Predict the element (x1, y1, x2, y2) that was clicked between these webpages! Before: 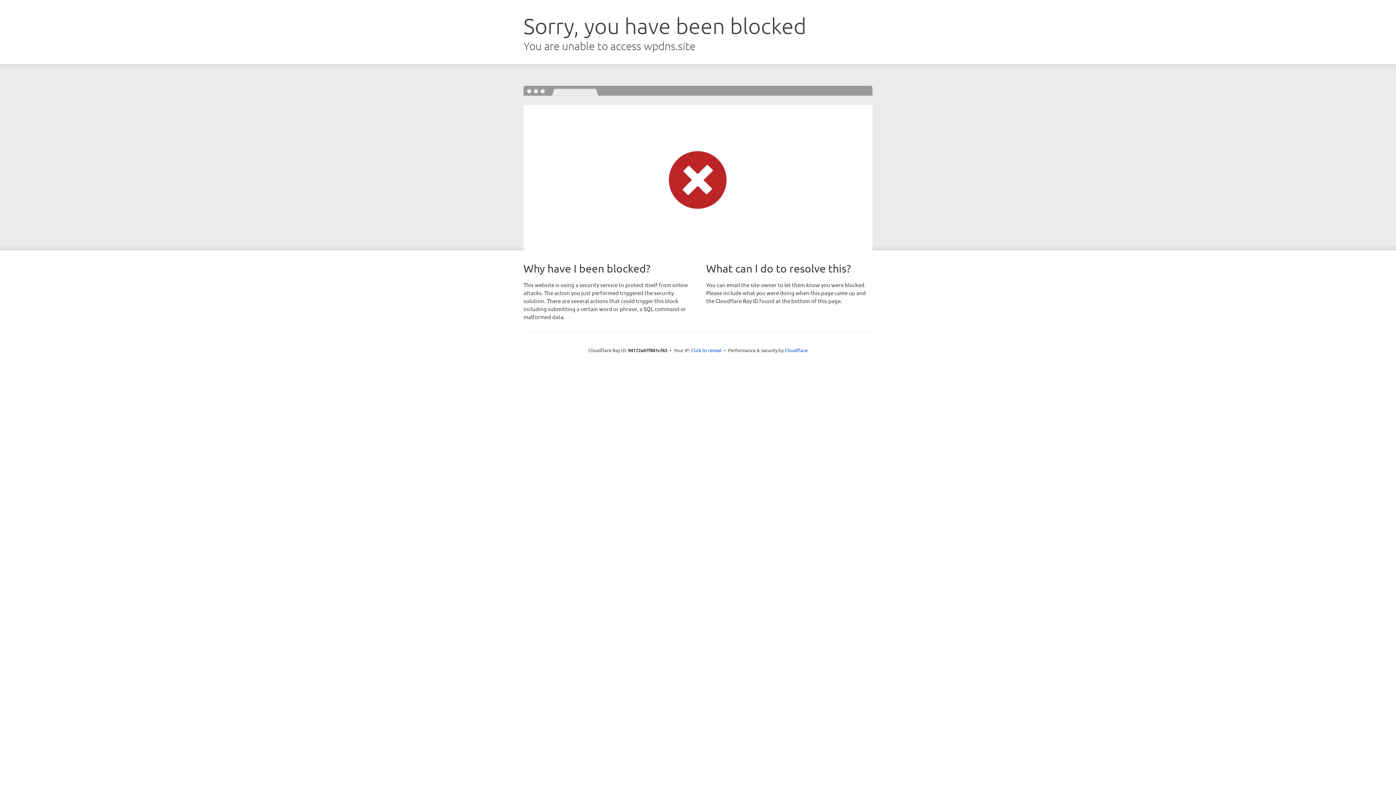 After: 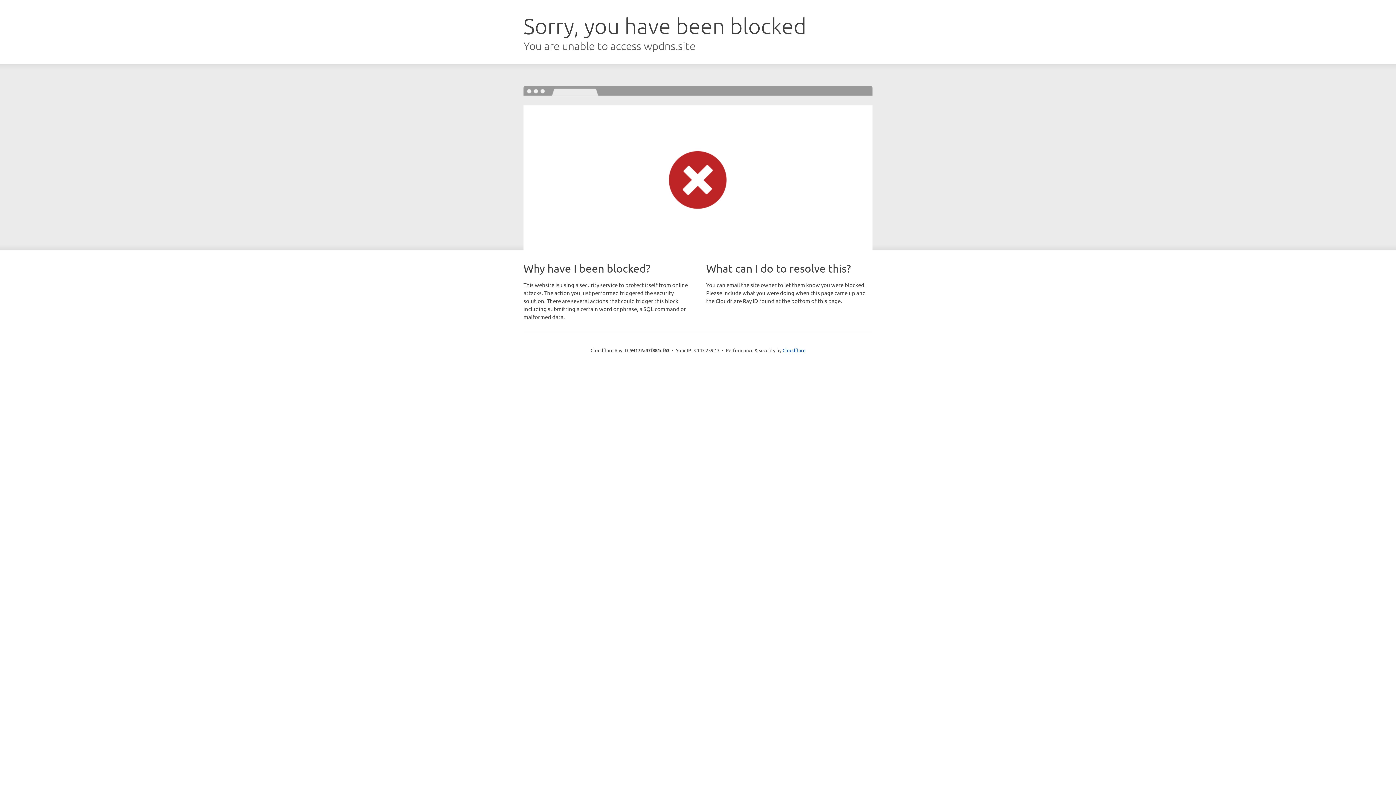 Action: bbox: (691, 346, 721, 353) label: Click to reveal